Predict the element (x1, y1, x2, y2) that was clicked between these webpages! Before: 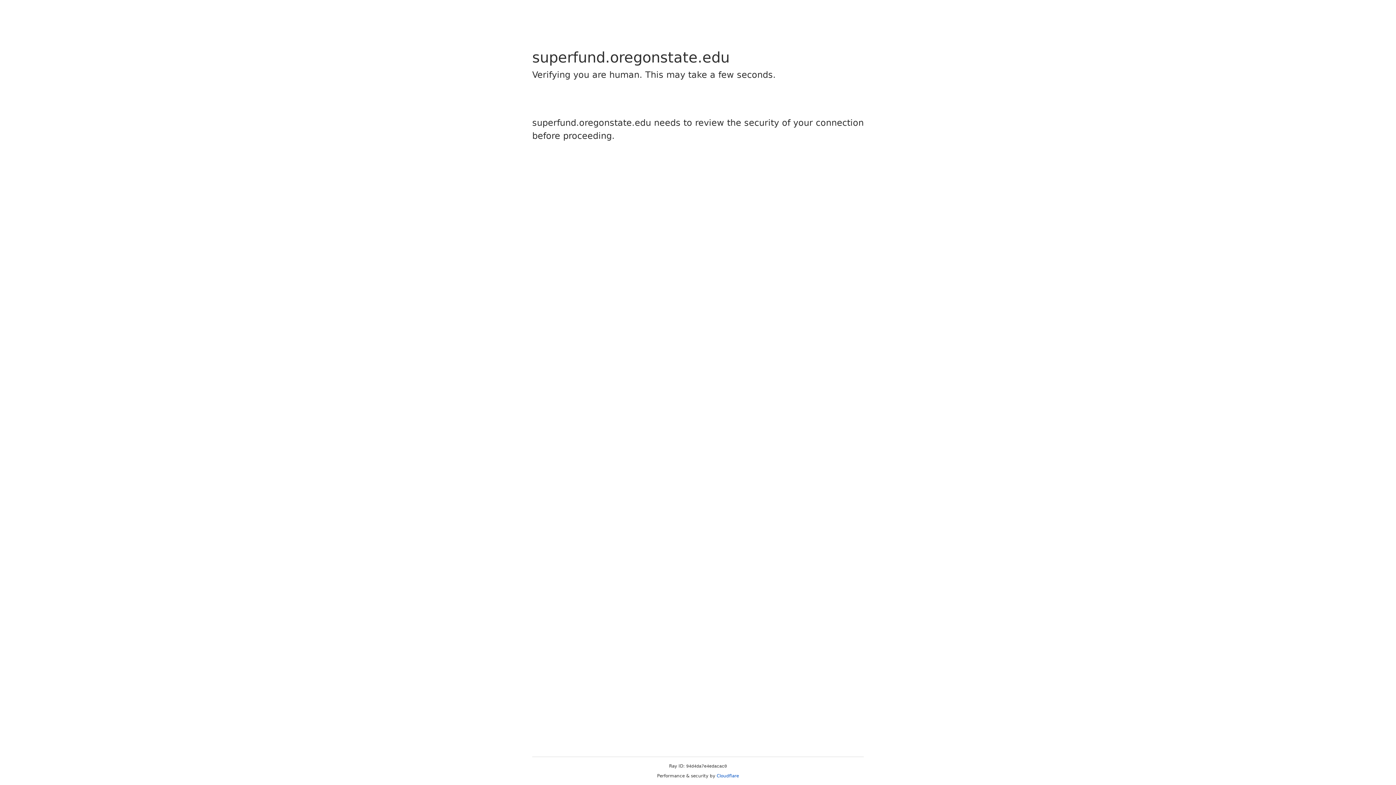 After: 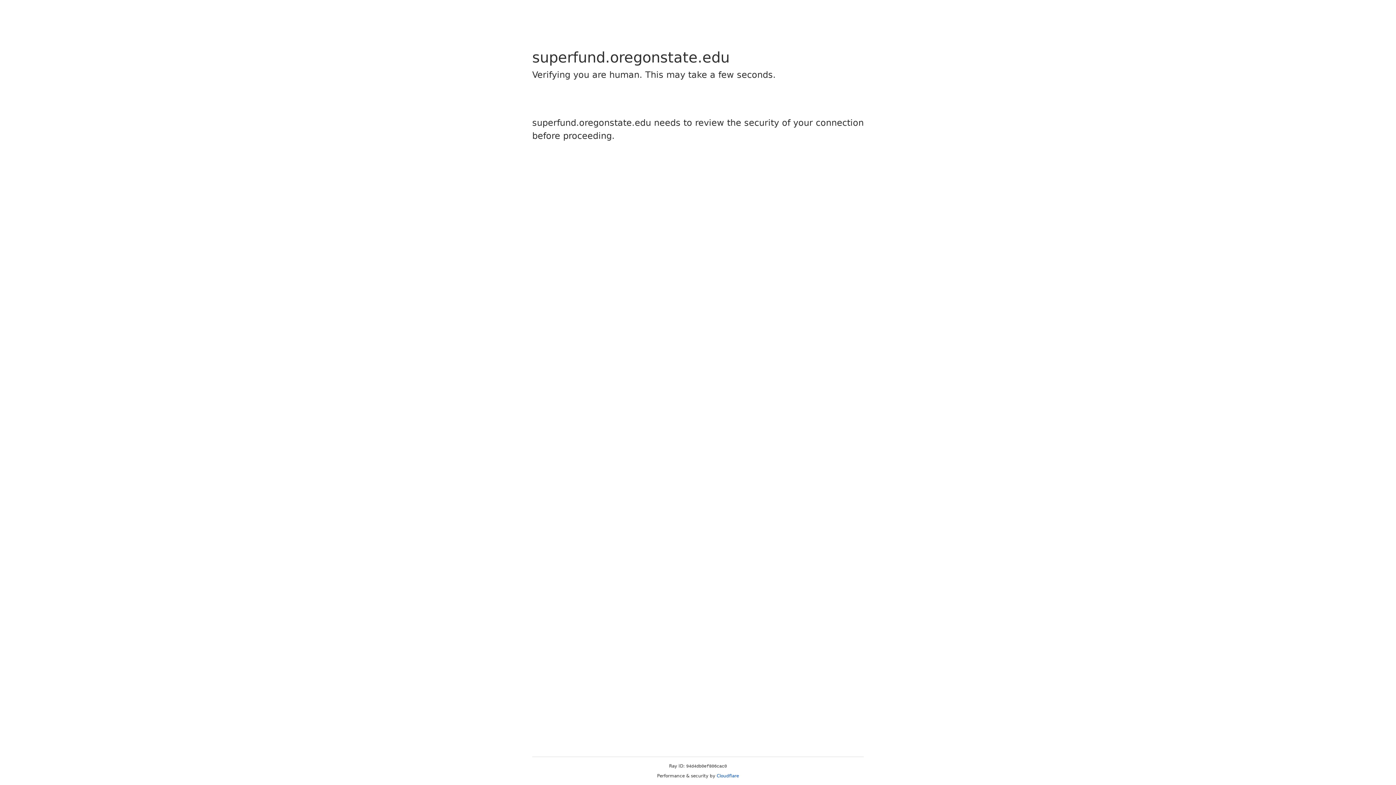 Action: bbox: (716, 773, 739, 778) label: Cloudflare